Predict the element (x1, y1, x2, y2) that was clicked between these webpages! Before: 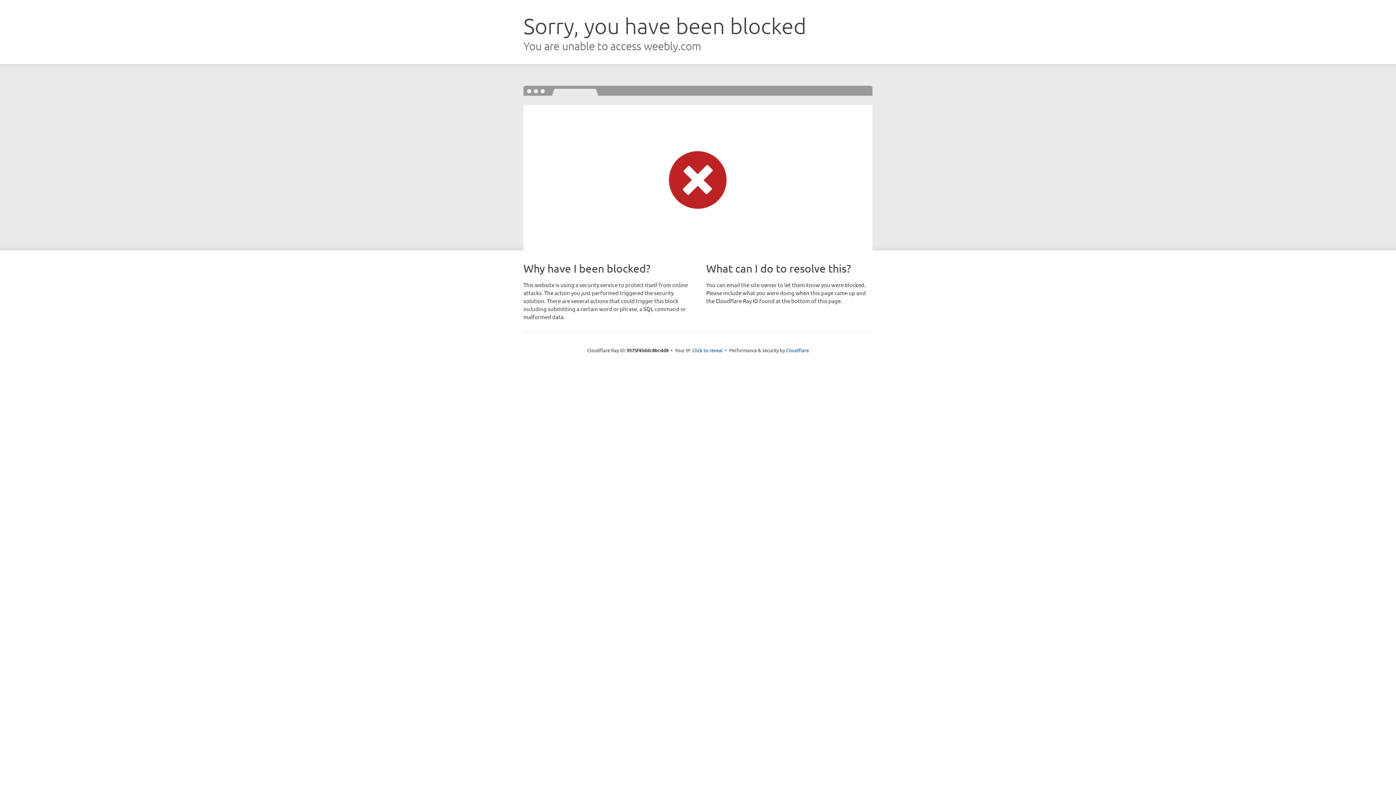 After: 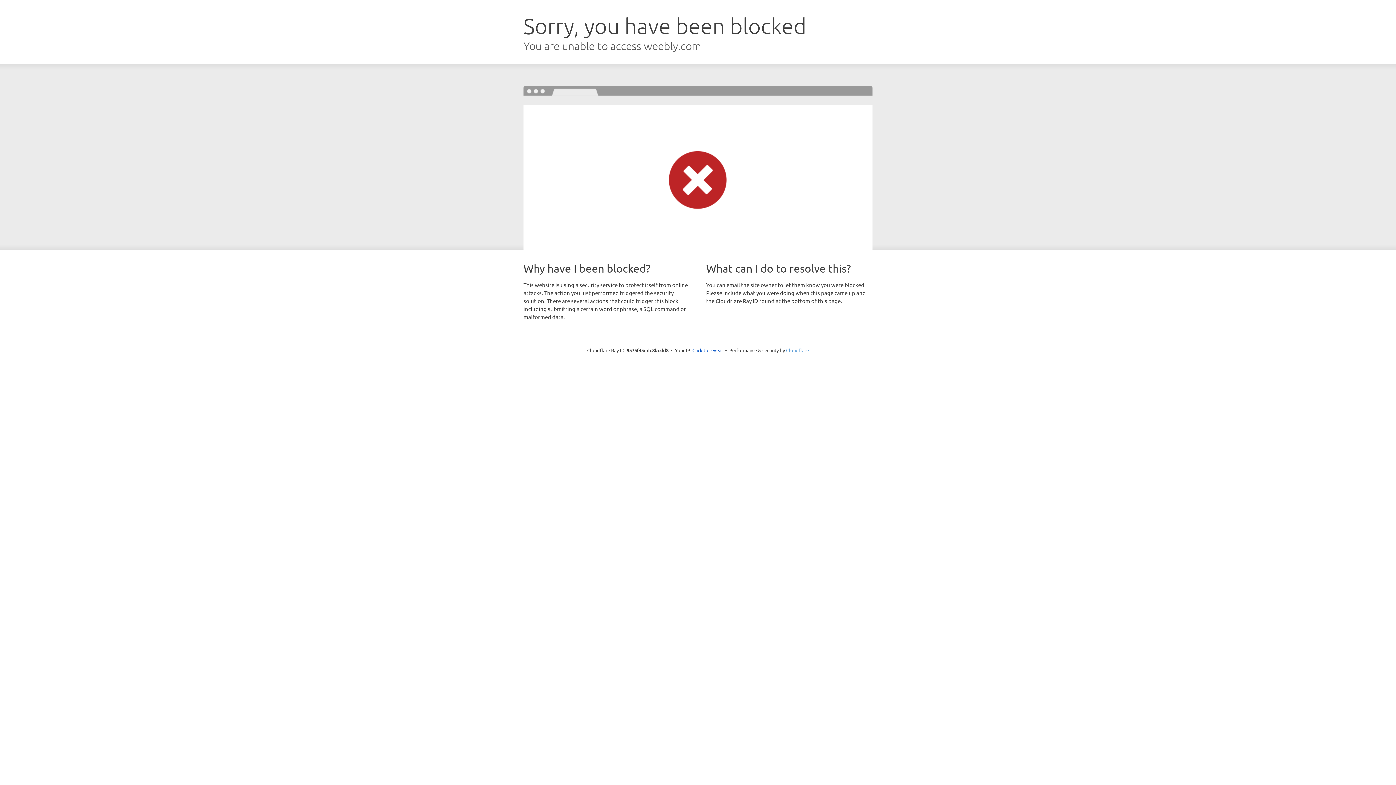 Action: bbox: (786, 347, 809, 353) label: Cloudflare